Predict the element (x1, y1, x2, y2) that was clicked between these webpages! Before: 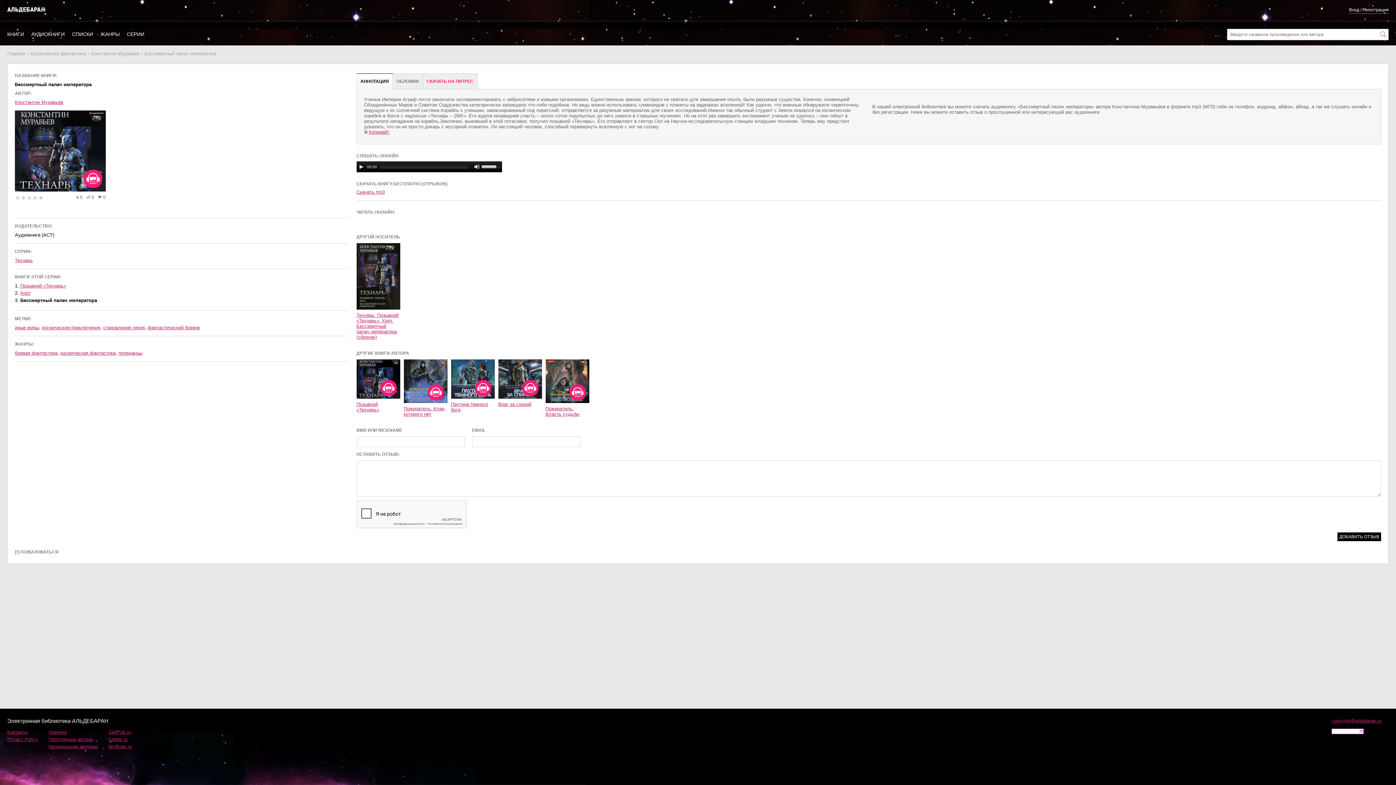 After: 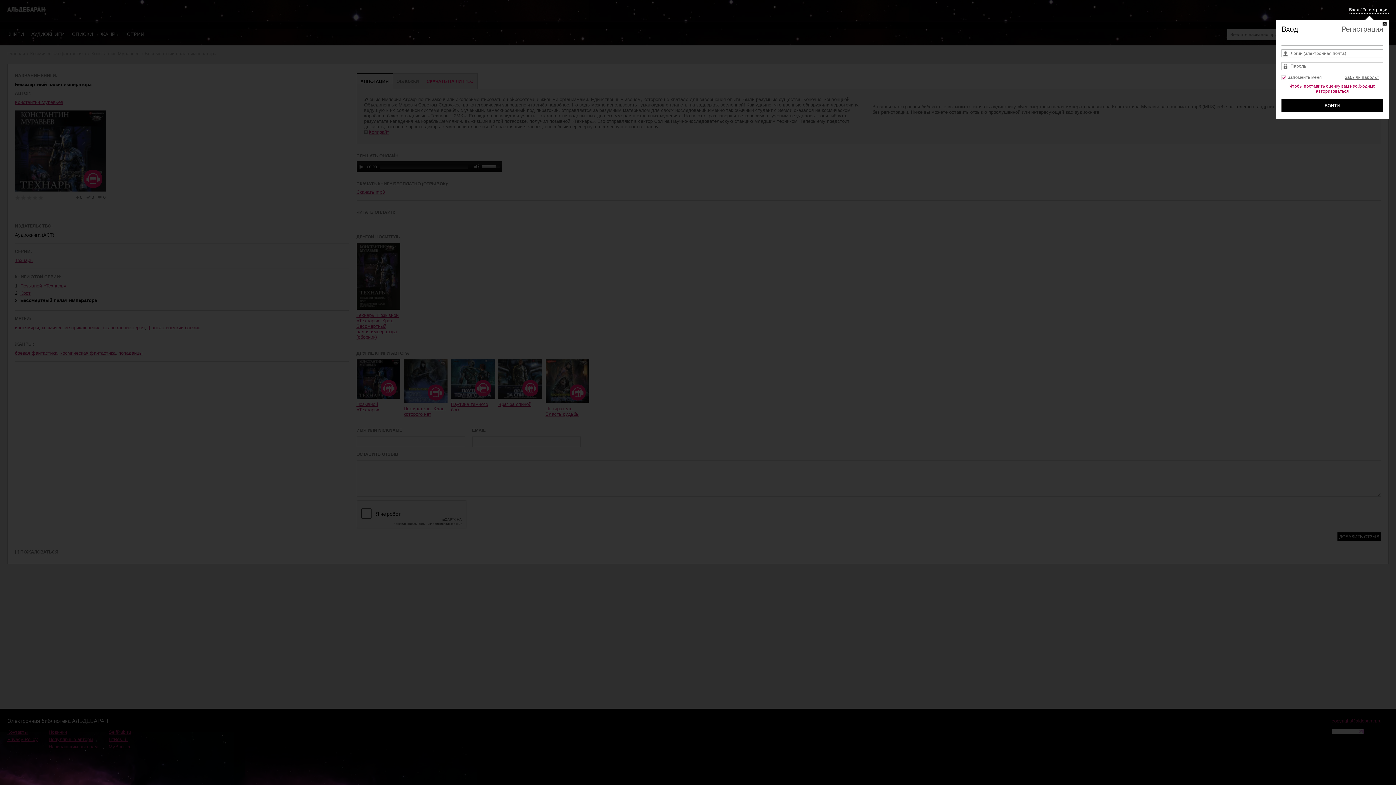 Action: label: Star pic bbox: (38, 195, 44, 200)